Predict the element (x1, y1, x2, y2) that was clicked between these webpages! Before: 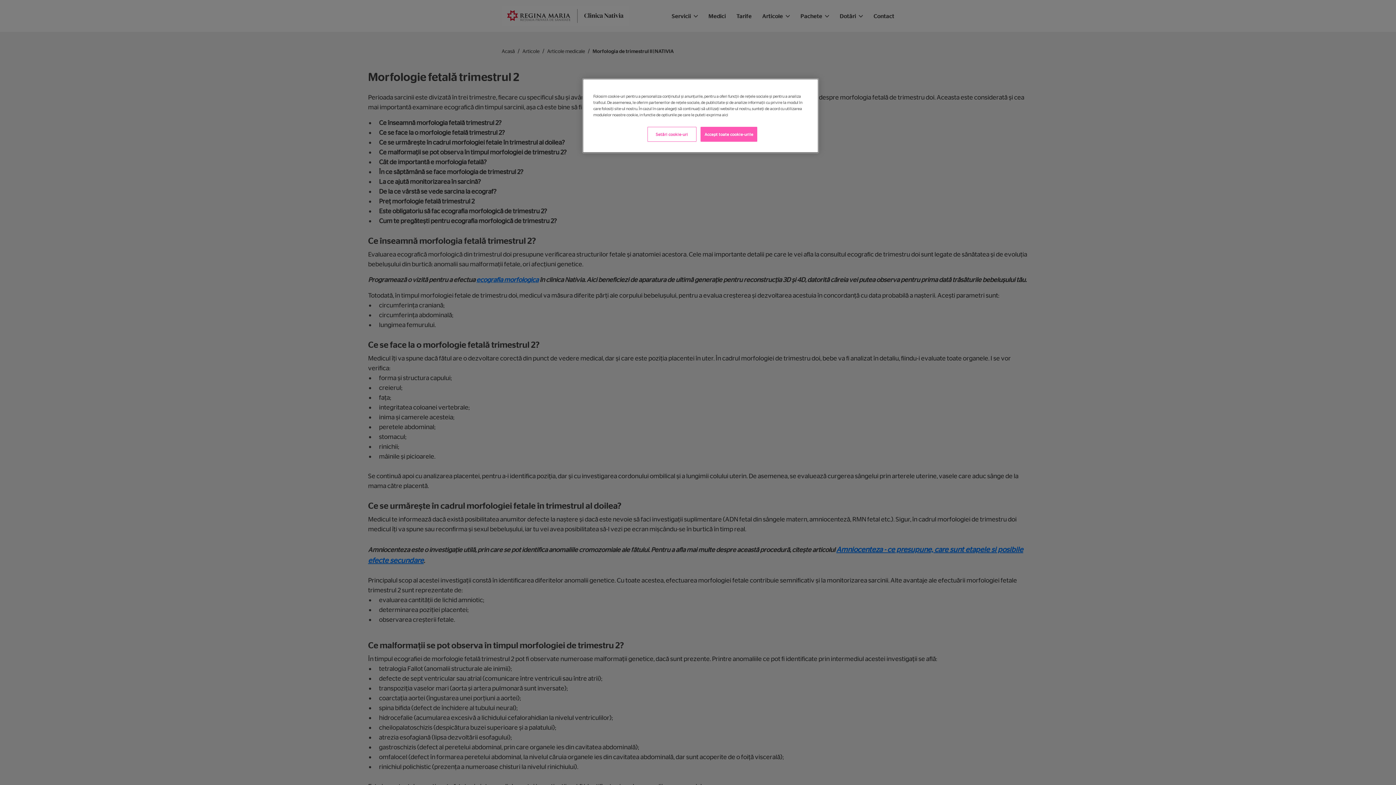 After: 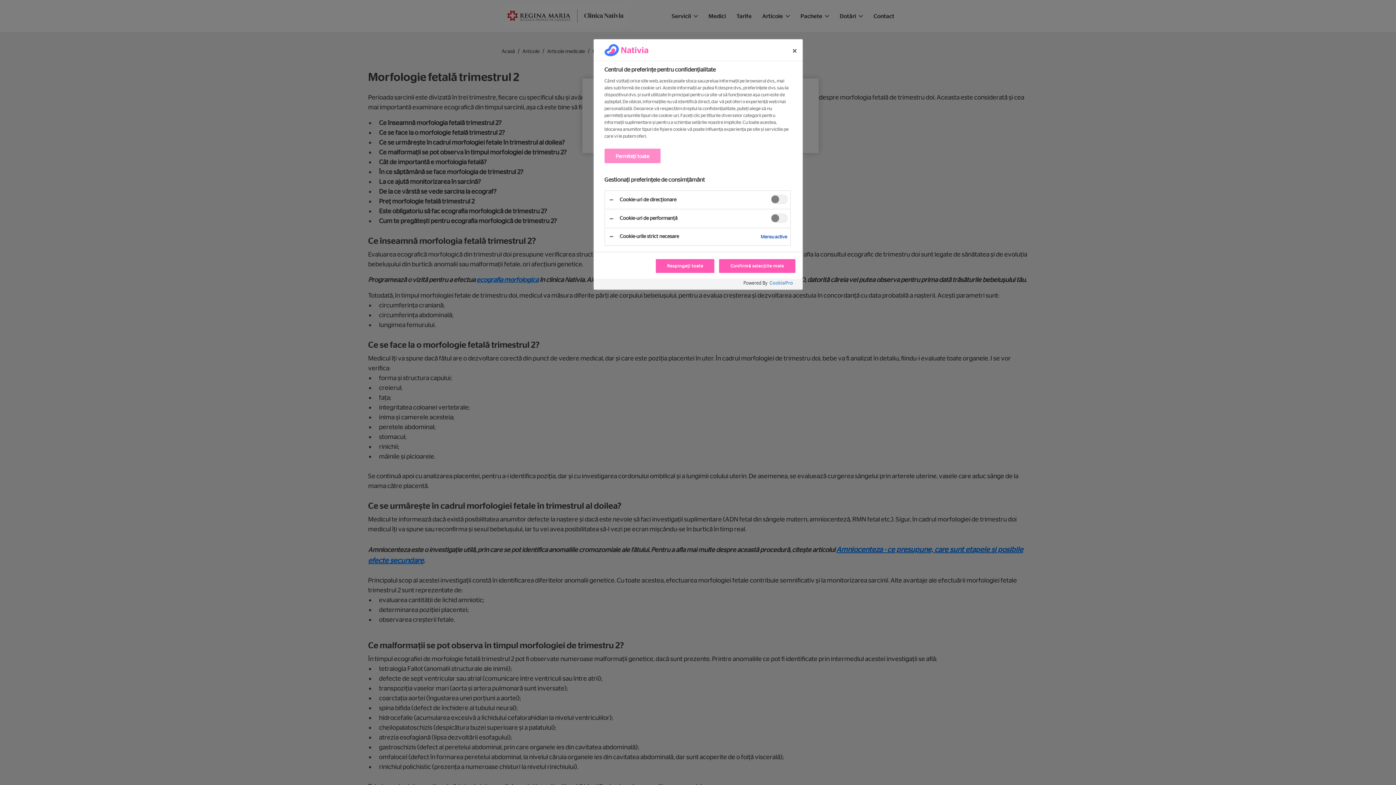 Action: bbox: (647, 126, 696, 141) label: Setări cookie-uri